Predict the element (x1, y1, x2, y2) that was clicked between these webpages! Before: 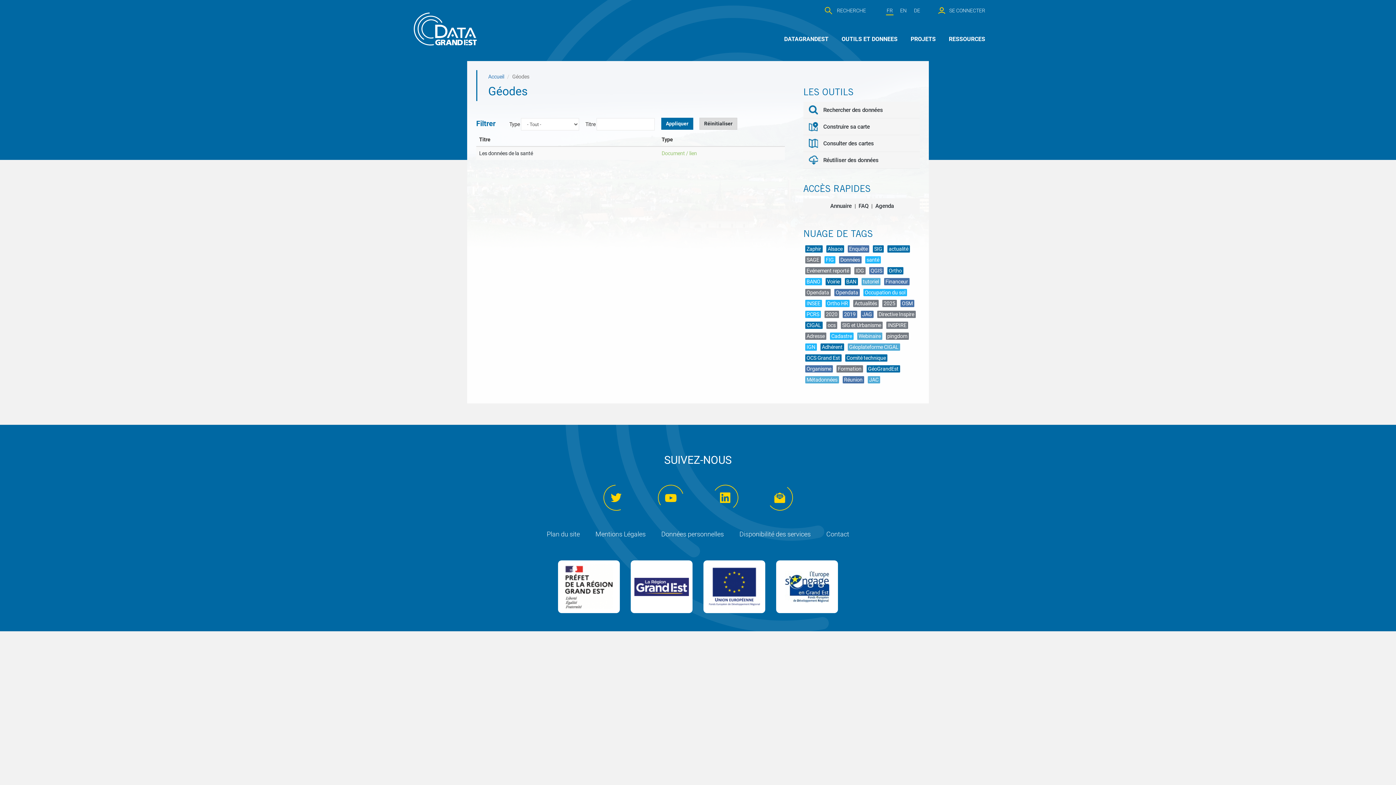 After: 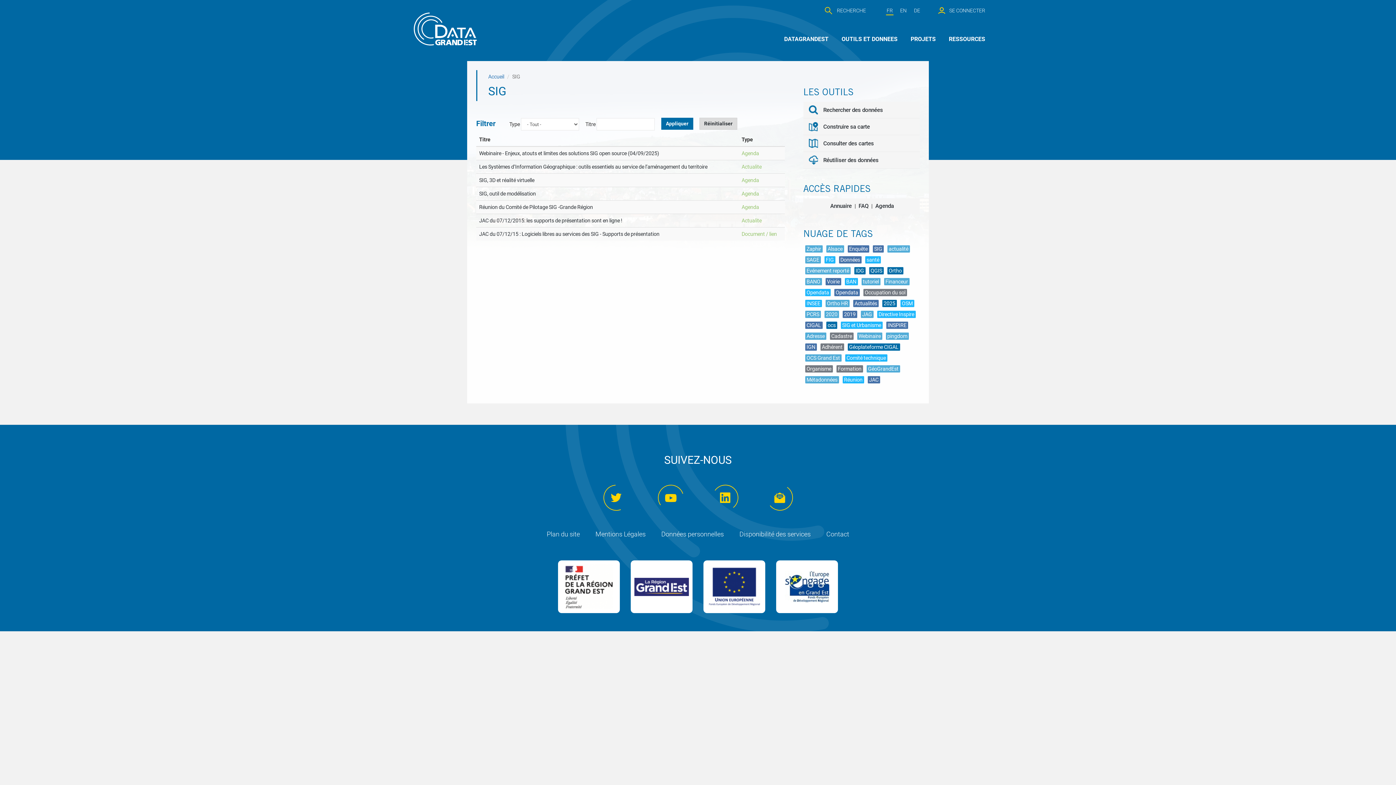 Action: bbox: (872, 245, 883, 252) label: SIG